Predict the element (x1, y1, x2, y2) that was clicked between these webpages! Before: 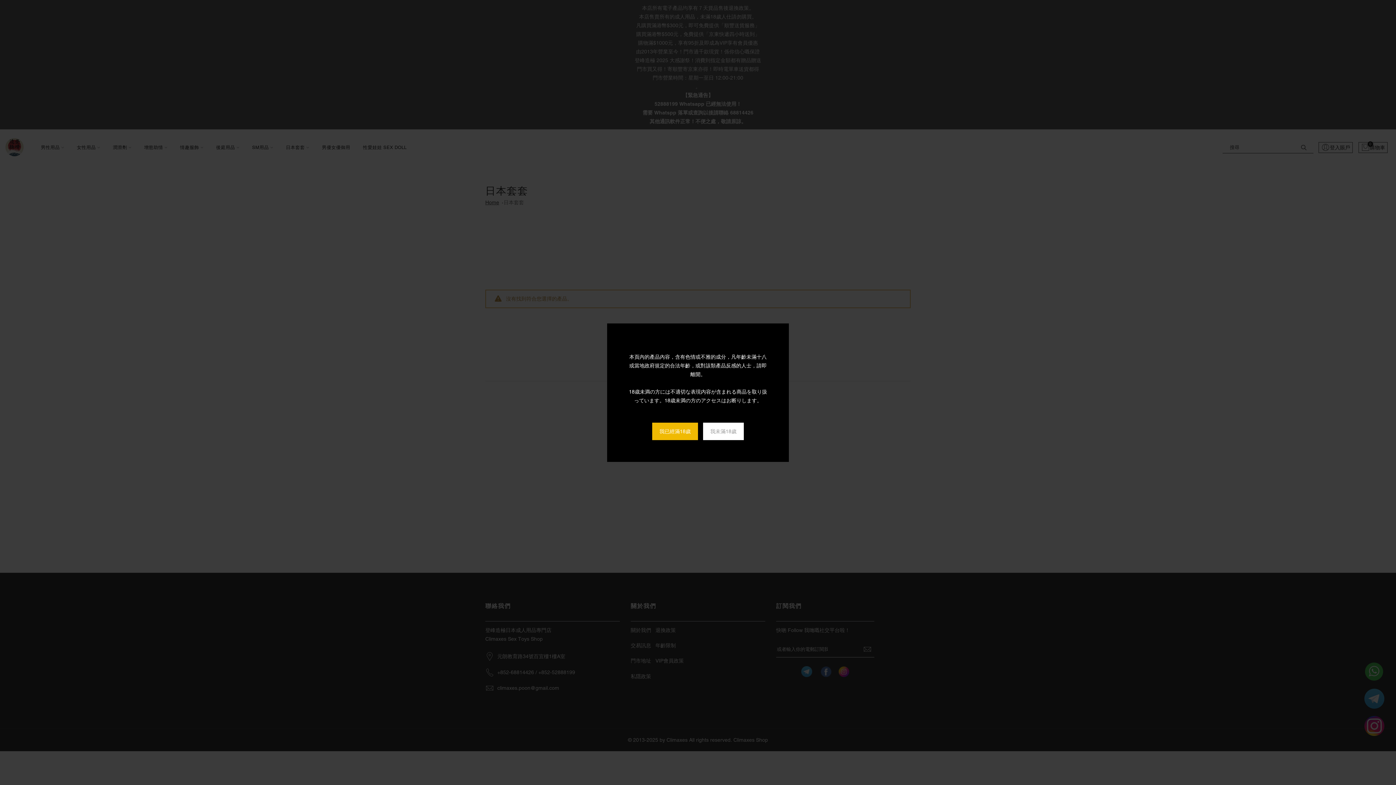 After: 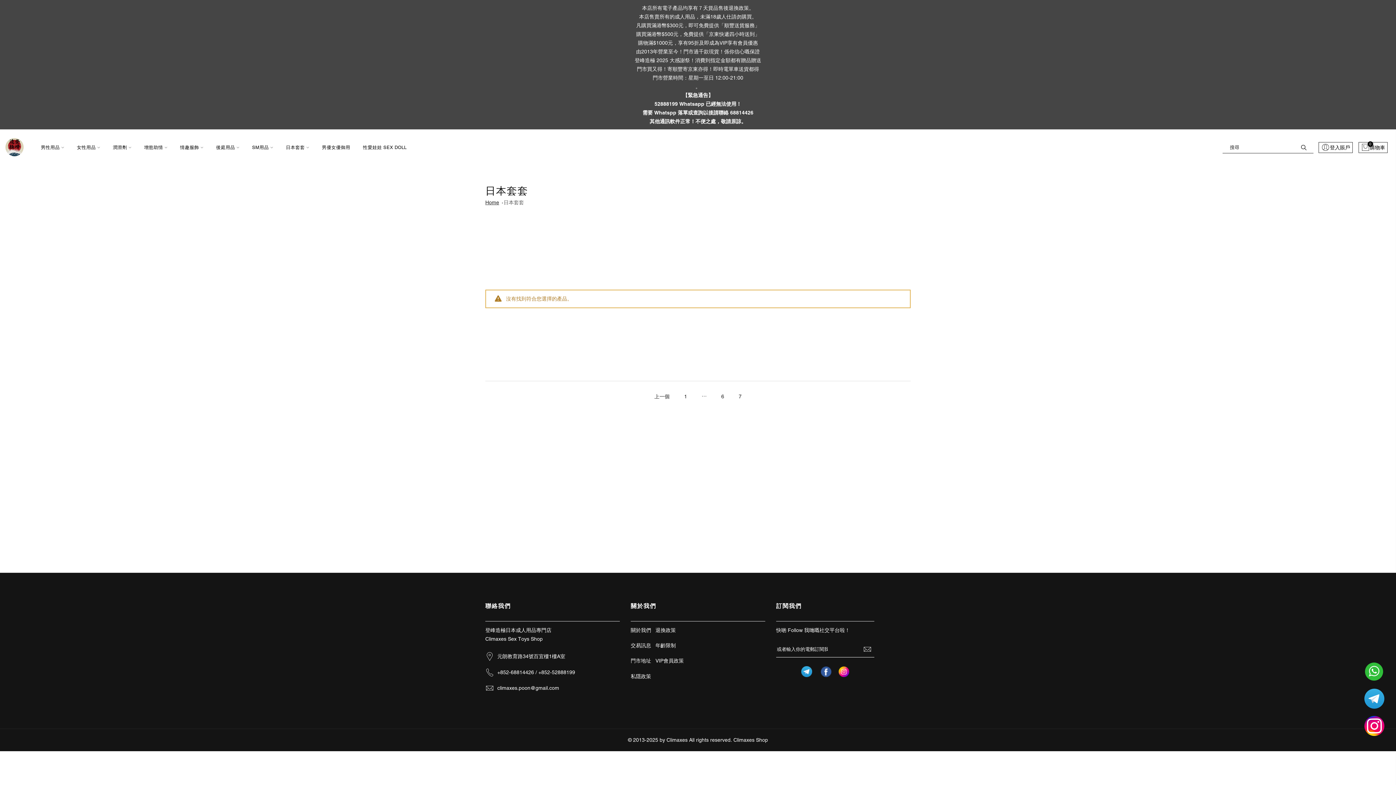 Action: bbox: (652, 422, 698, 440) label: 我已經滿18歲